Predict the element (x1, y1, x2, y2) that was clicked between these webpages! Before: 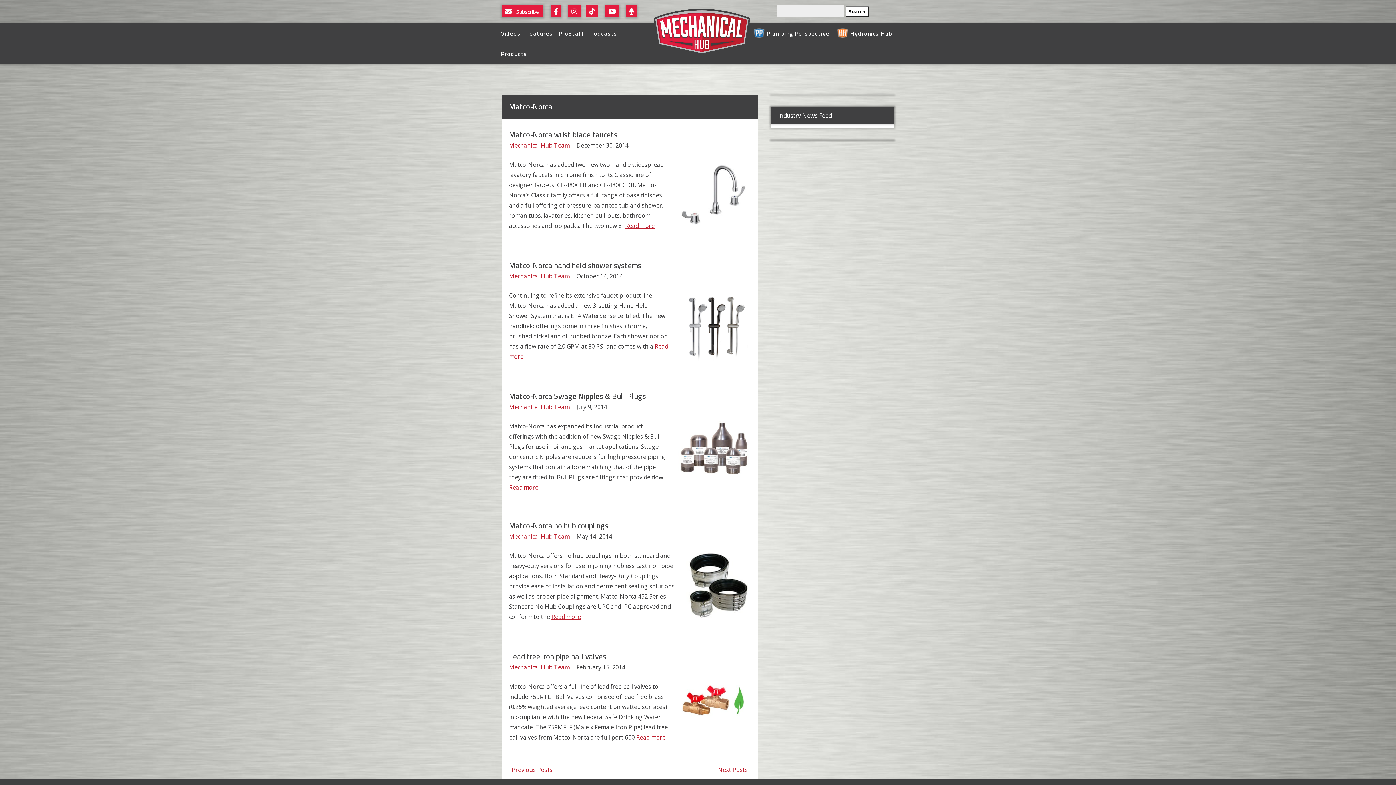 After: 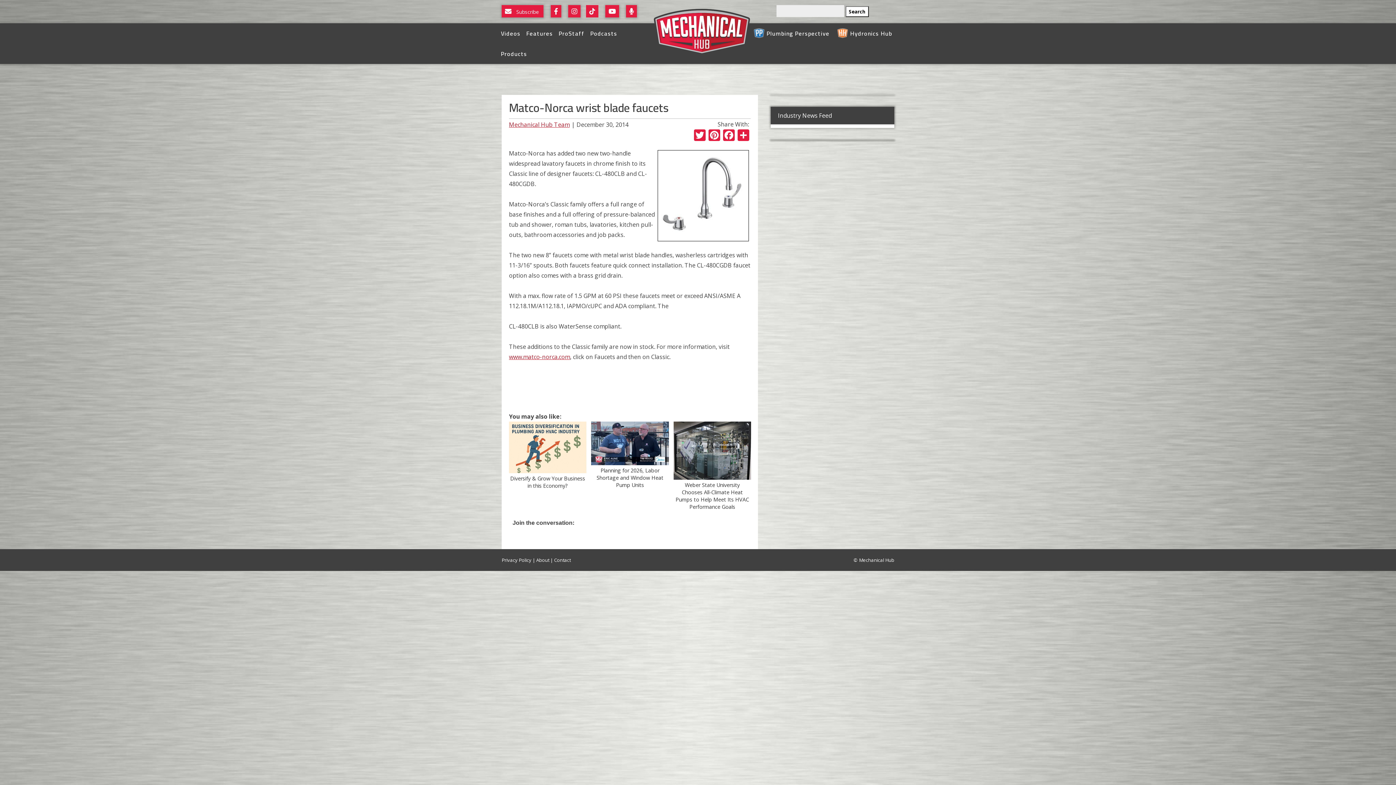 Action: bbox: (509, 127, 617, 141) label: Matco-Norca wrist blade faucets